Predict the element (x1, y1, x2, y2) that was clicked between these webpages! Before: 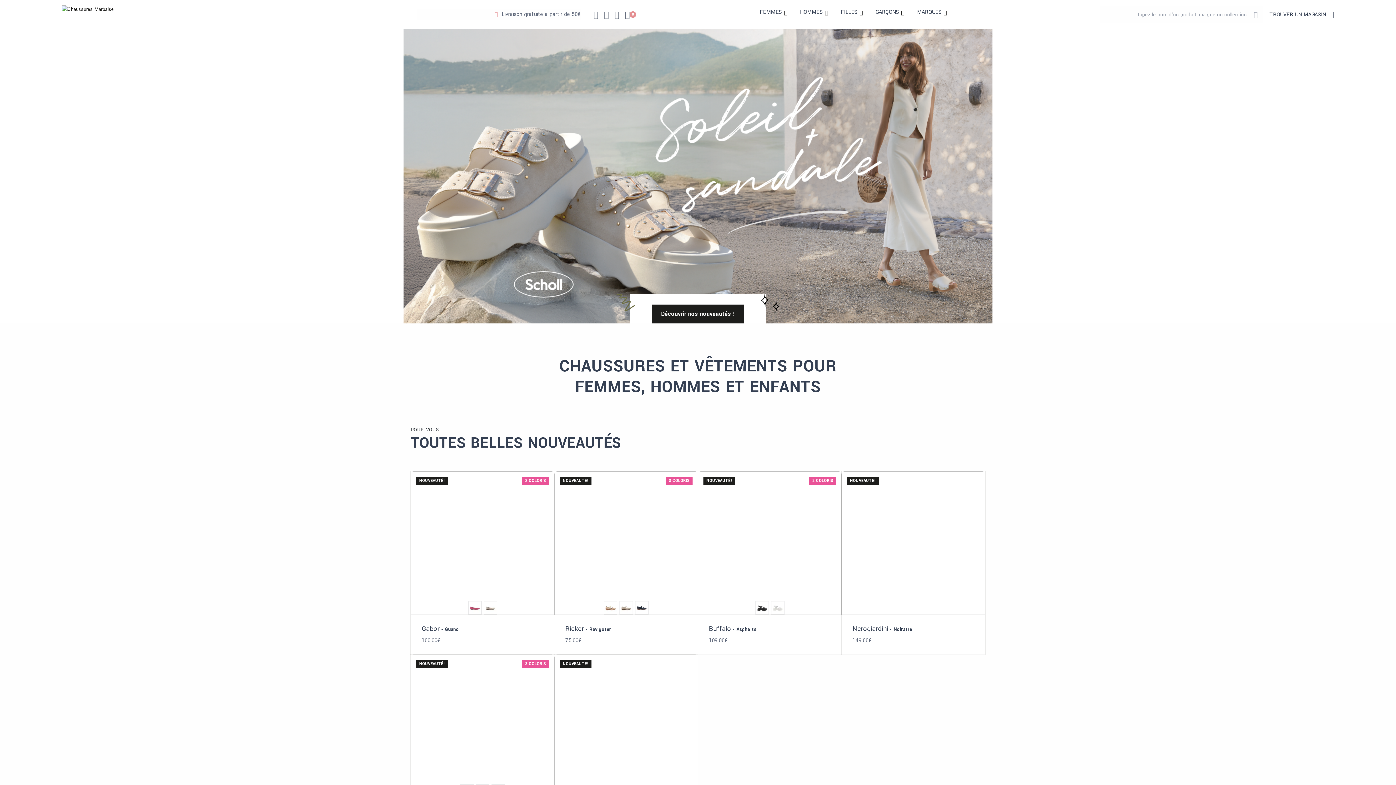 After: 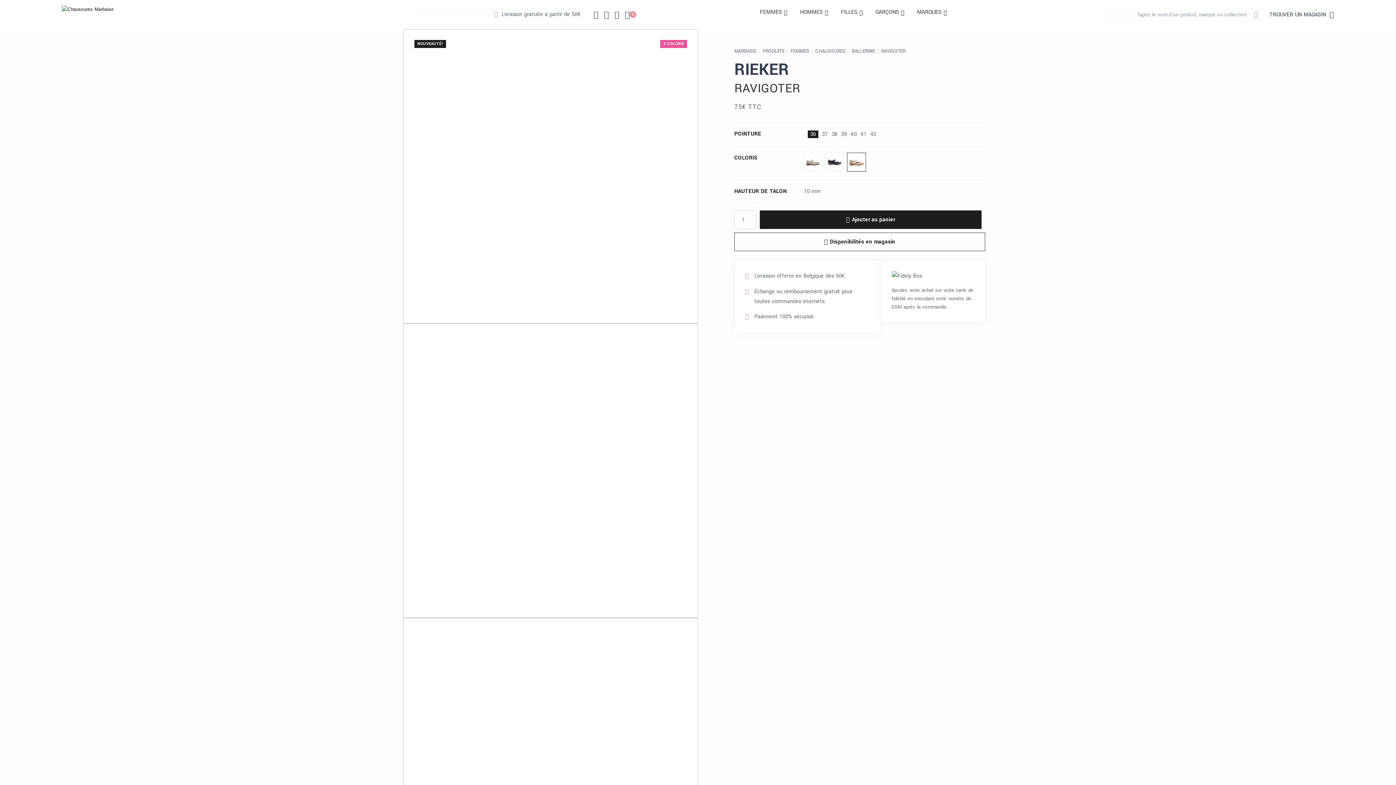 Action: bbox: (554, 471, 698, 615)